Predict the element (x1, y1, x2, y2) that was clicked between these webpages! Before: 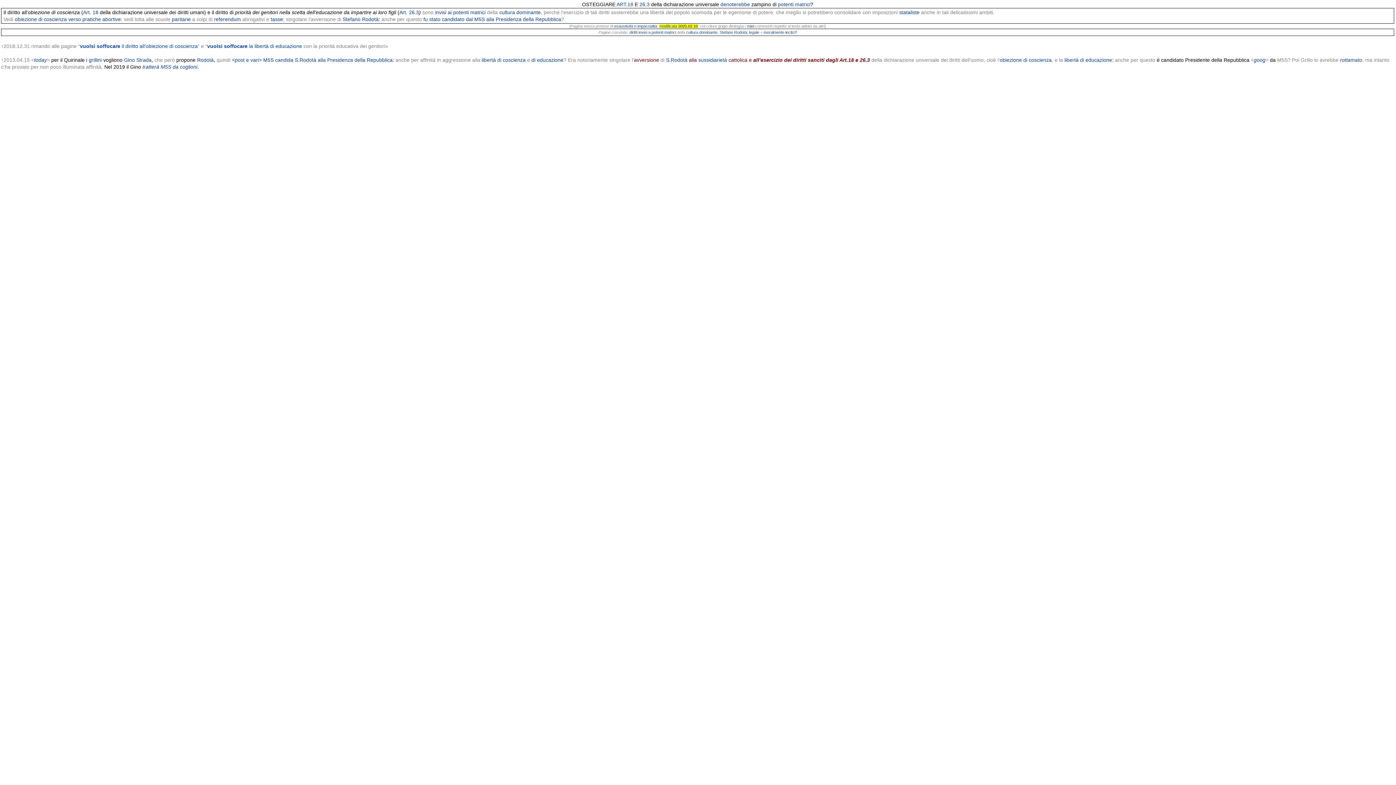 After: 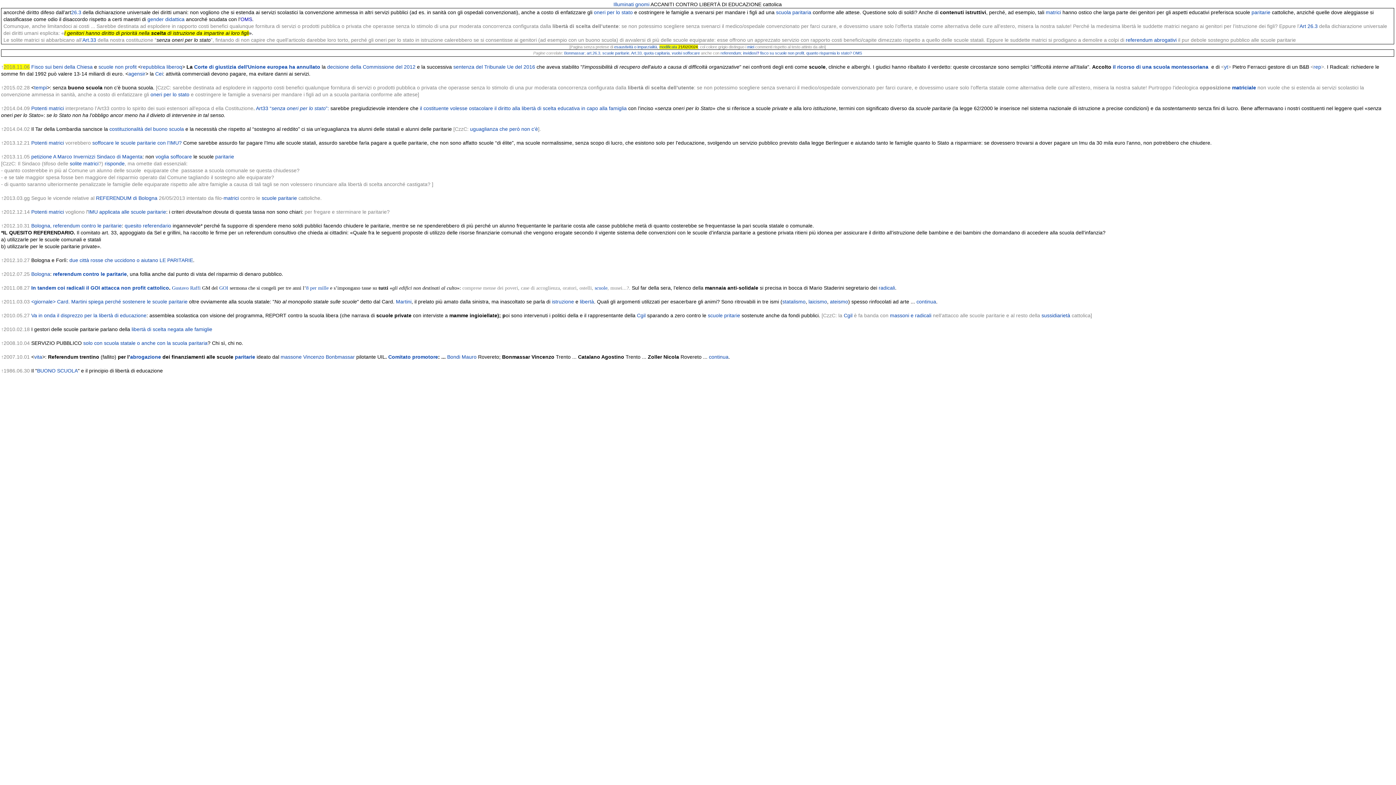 Action: bbox: (629, 30, 676, 34) label: diritti invisi a potenti matrici